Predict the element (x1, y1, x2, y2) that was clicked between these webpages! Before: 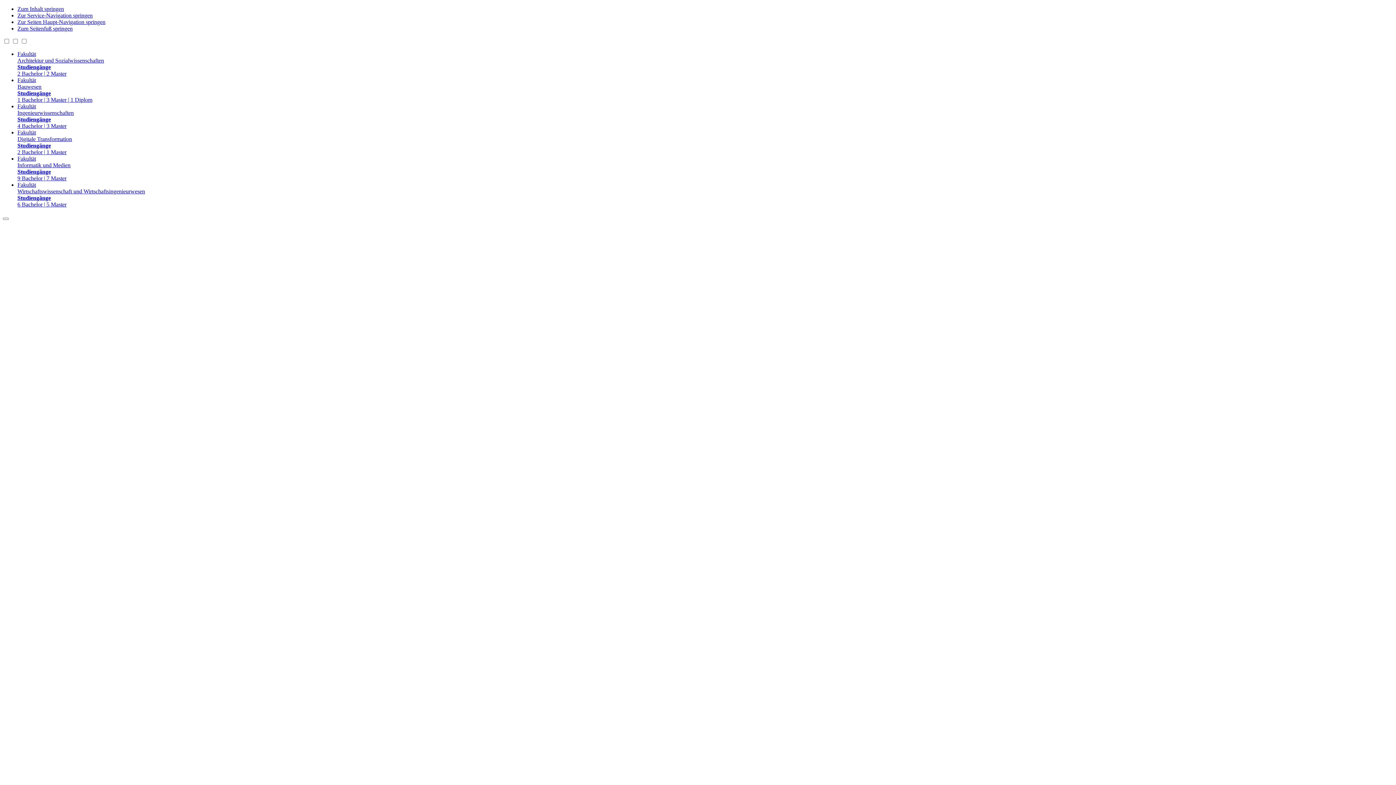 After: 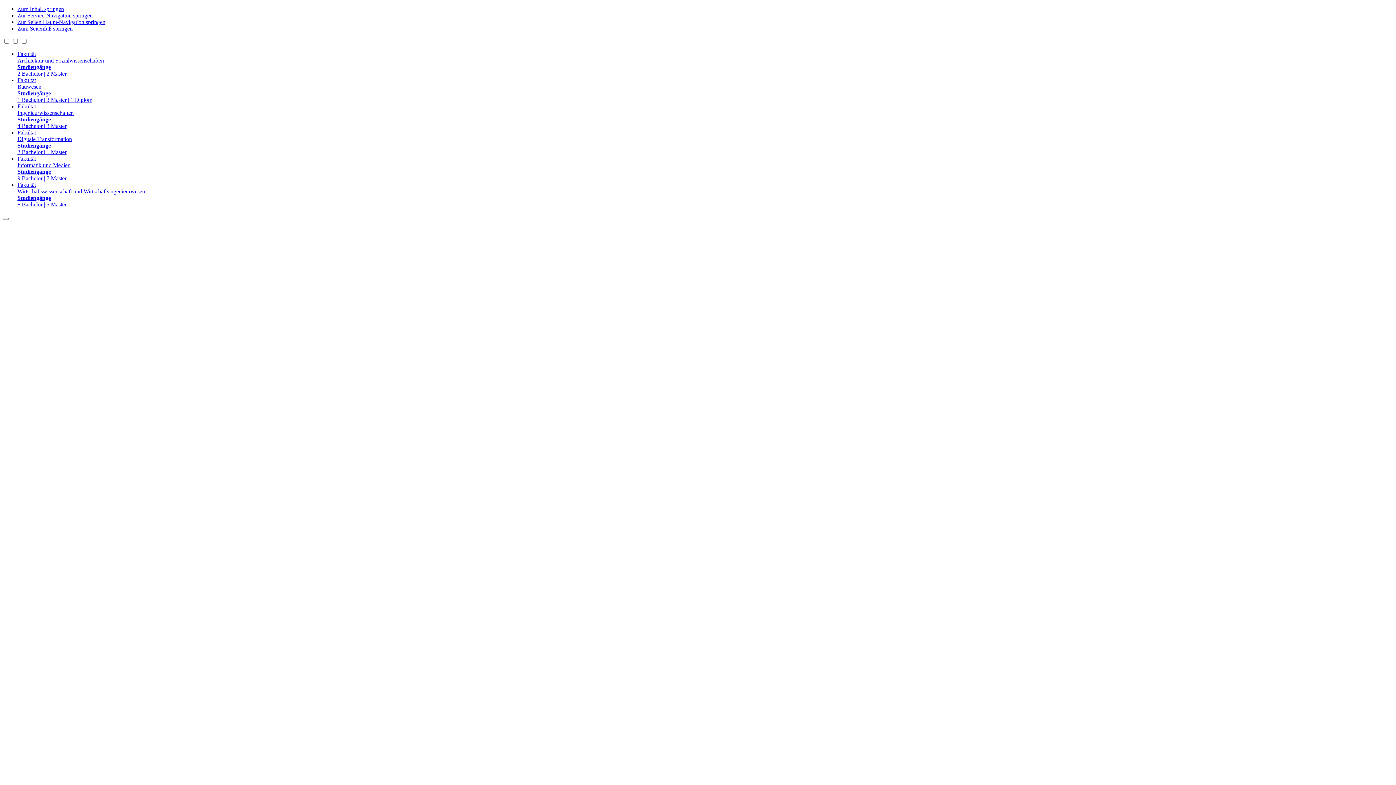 Action: label: Fakultät
Ingenieurwissenschaften
Studiengänge
4 Bachelor | 3 Master bbox: (17, 103, 1393, 129)